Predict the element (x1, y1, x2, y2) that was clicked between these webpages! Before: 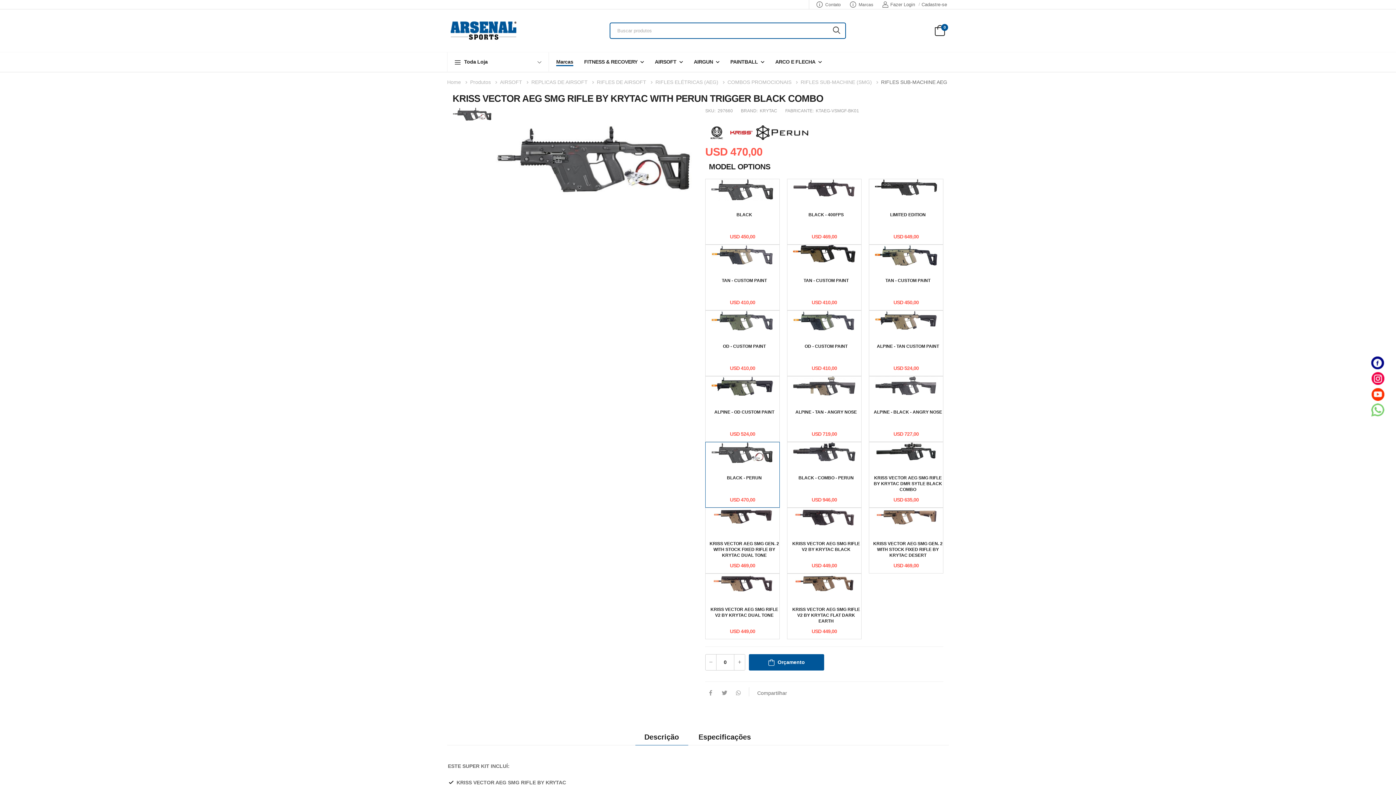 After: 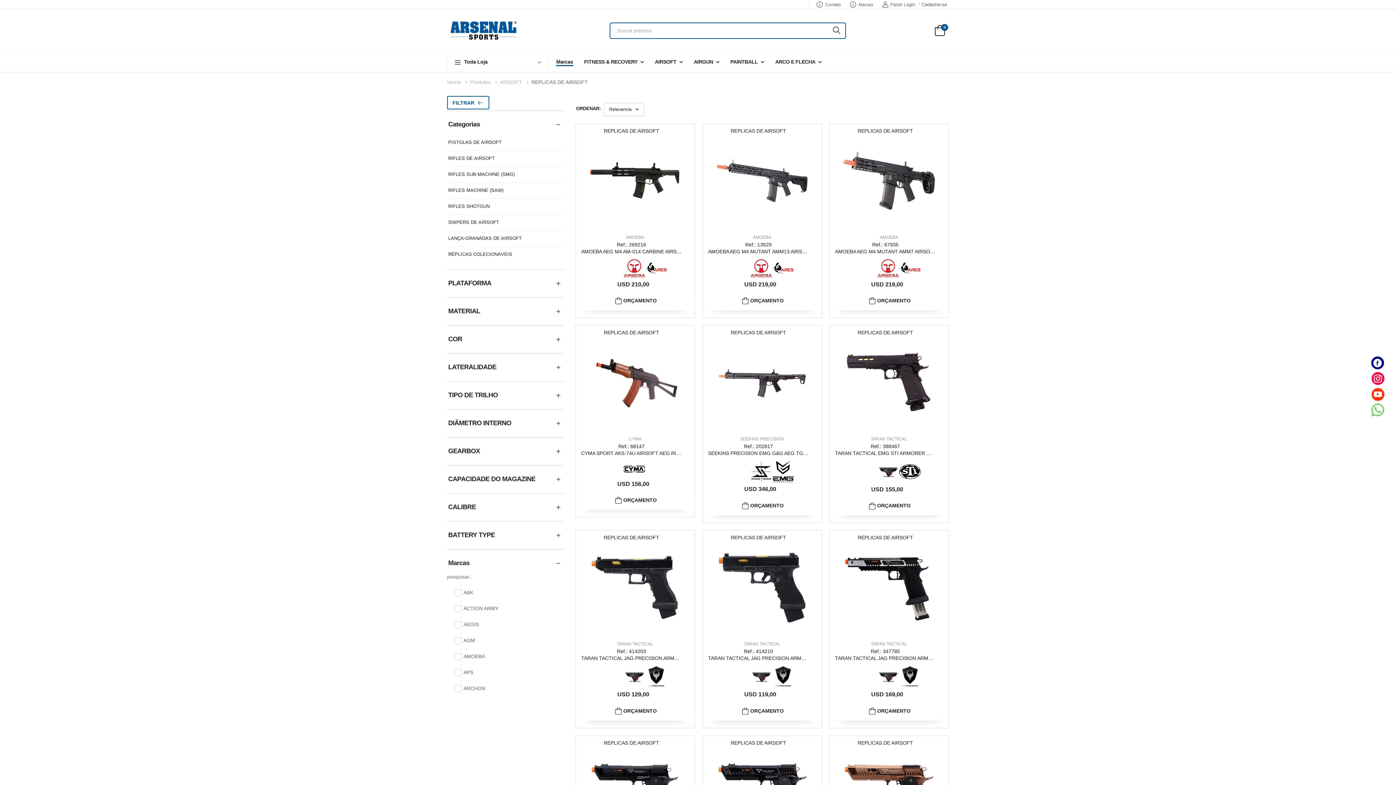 Action: label: REPLICAS DE AIRSOFT bbox: (531, 79, 587, 84)